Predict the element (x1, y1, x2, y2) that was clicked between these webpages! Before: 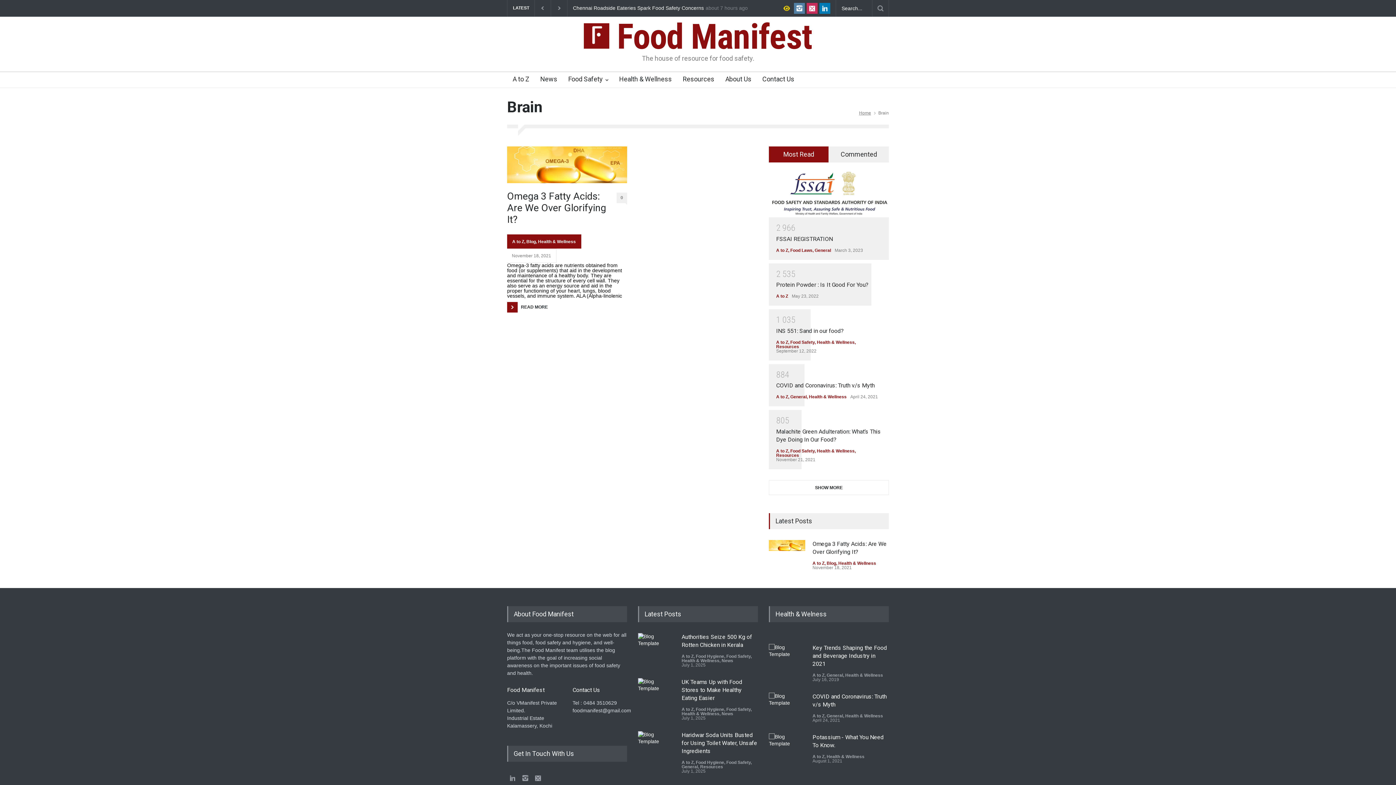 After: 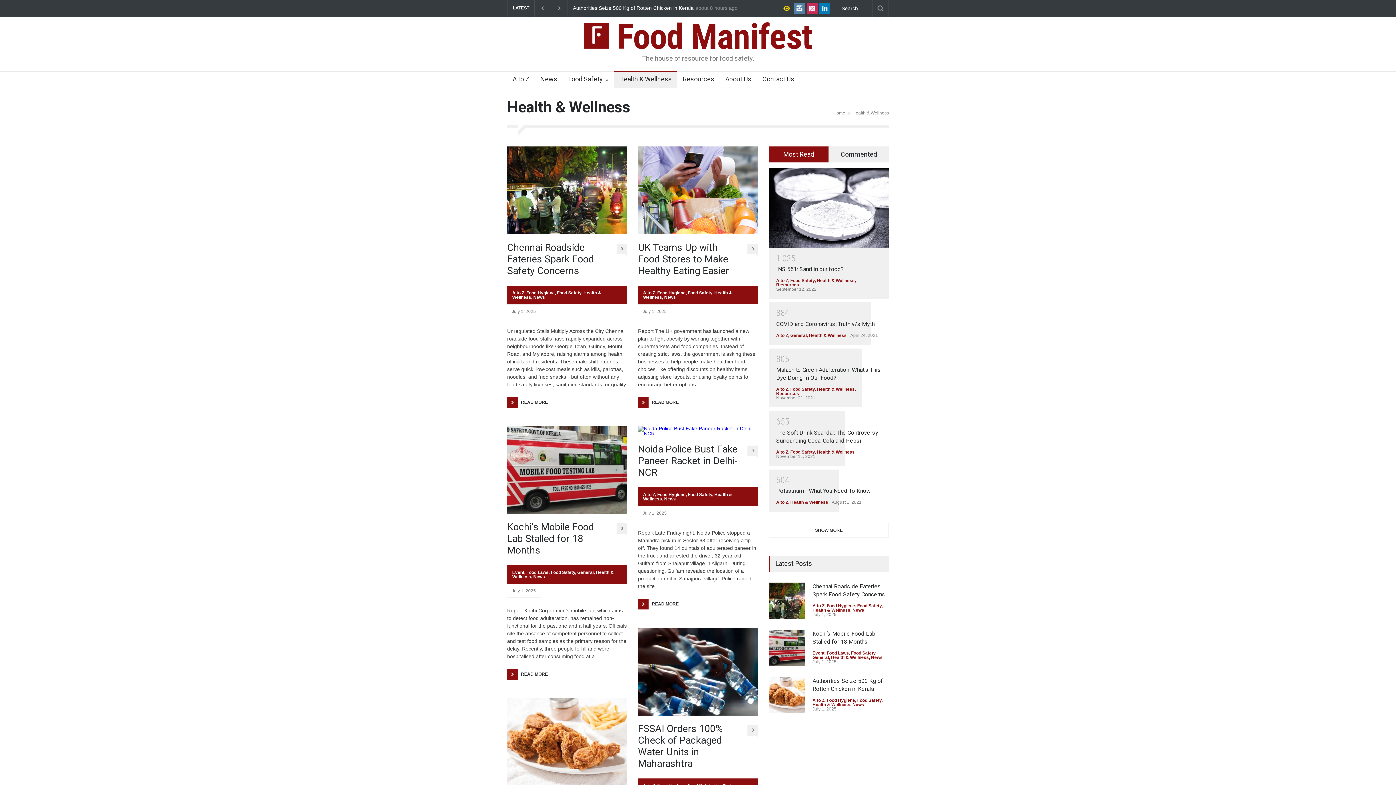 Action: label: Health & Wellness bbox: (817, 448, 854, 453)